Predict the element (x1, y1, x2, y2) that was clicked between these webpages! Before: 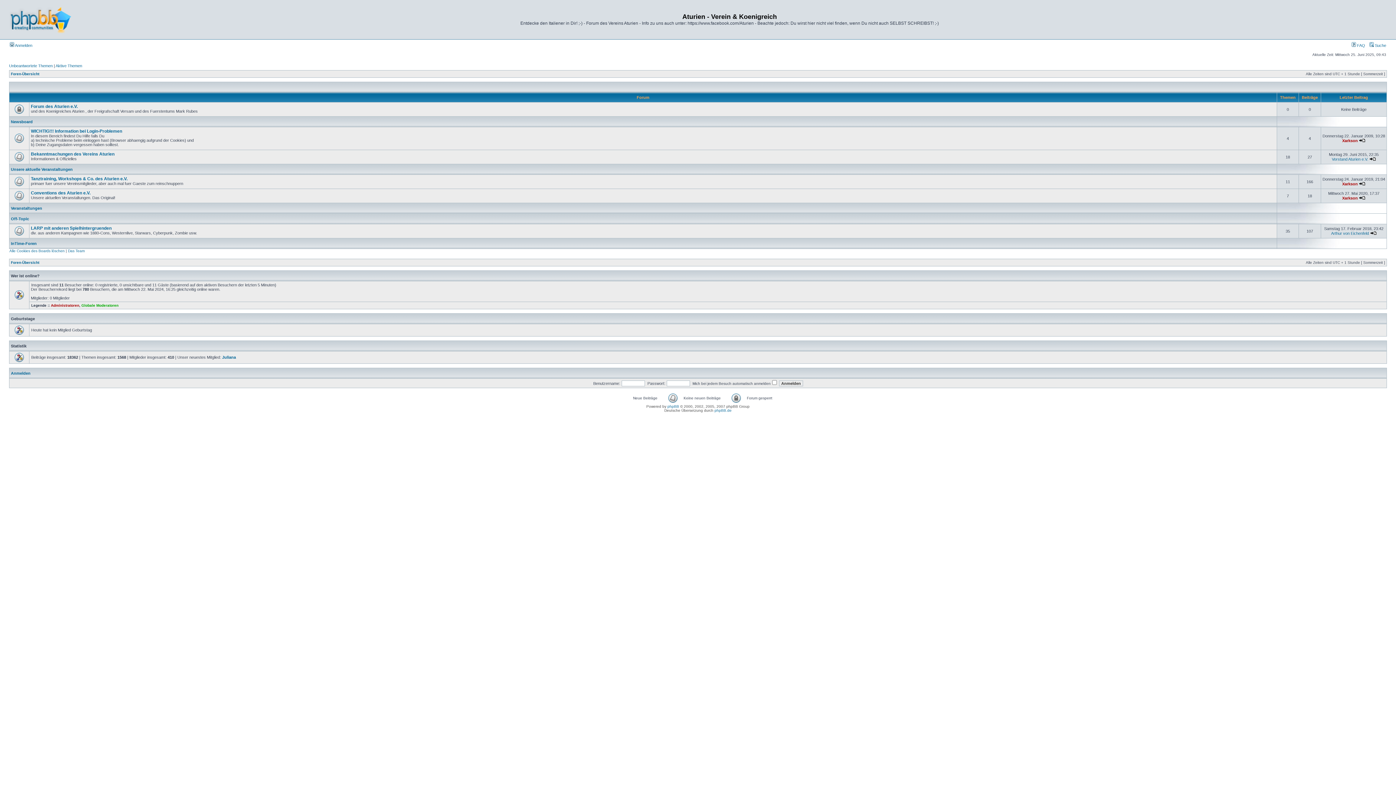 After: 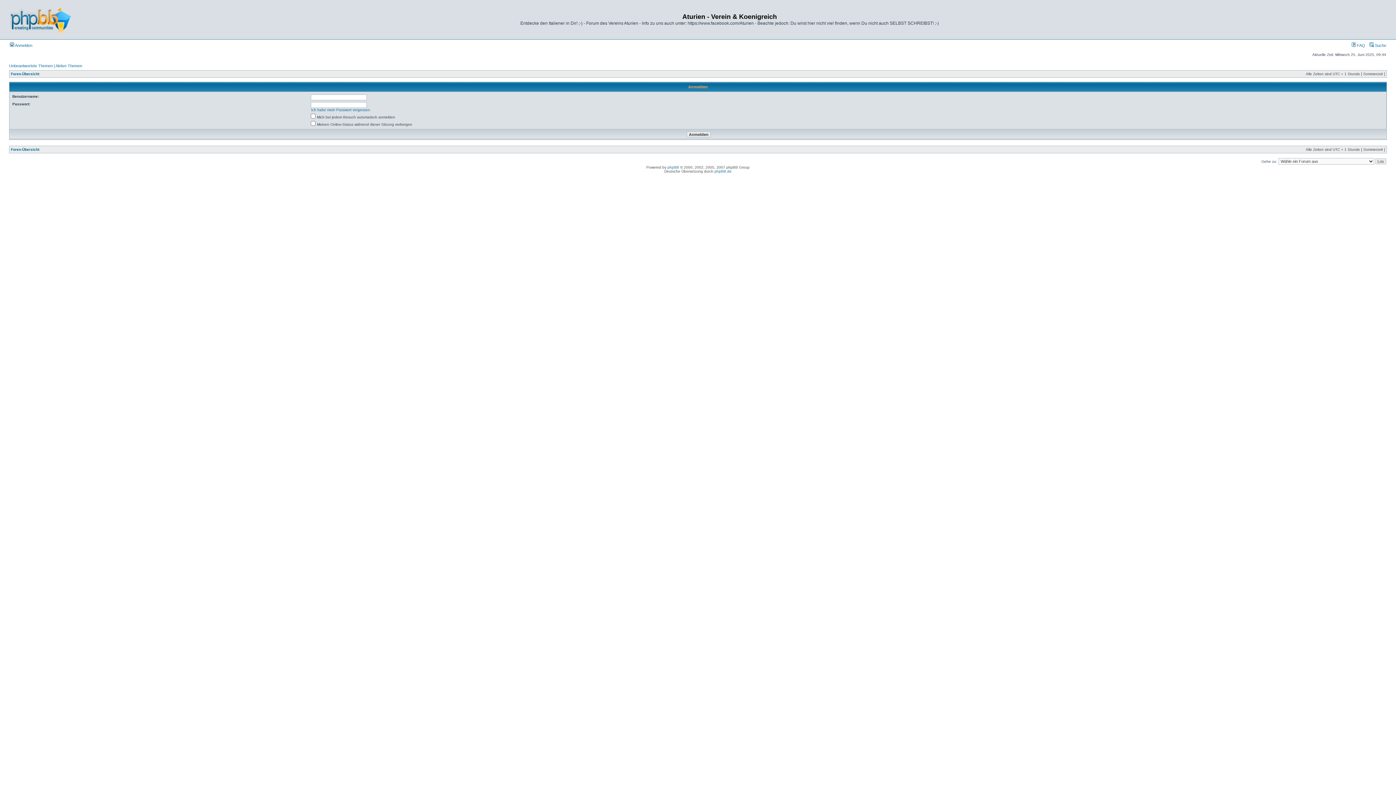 Action: bbox: (9, 43, 32, 47) label:  Anmelden